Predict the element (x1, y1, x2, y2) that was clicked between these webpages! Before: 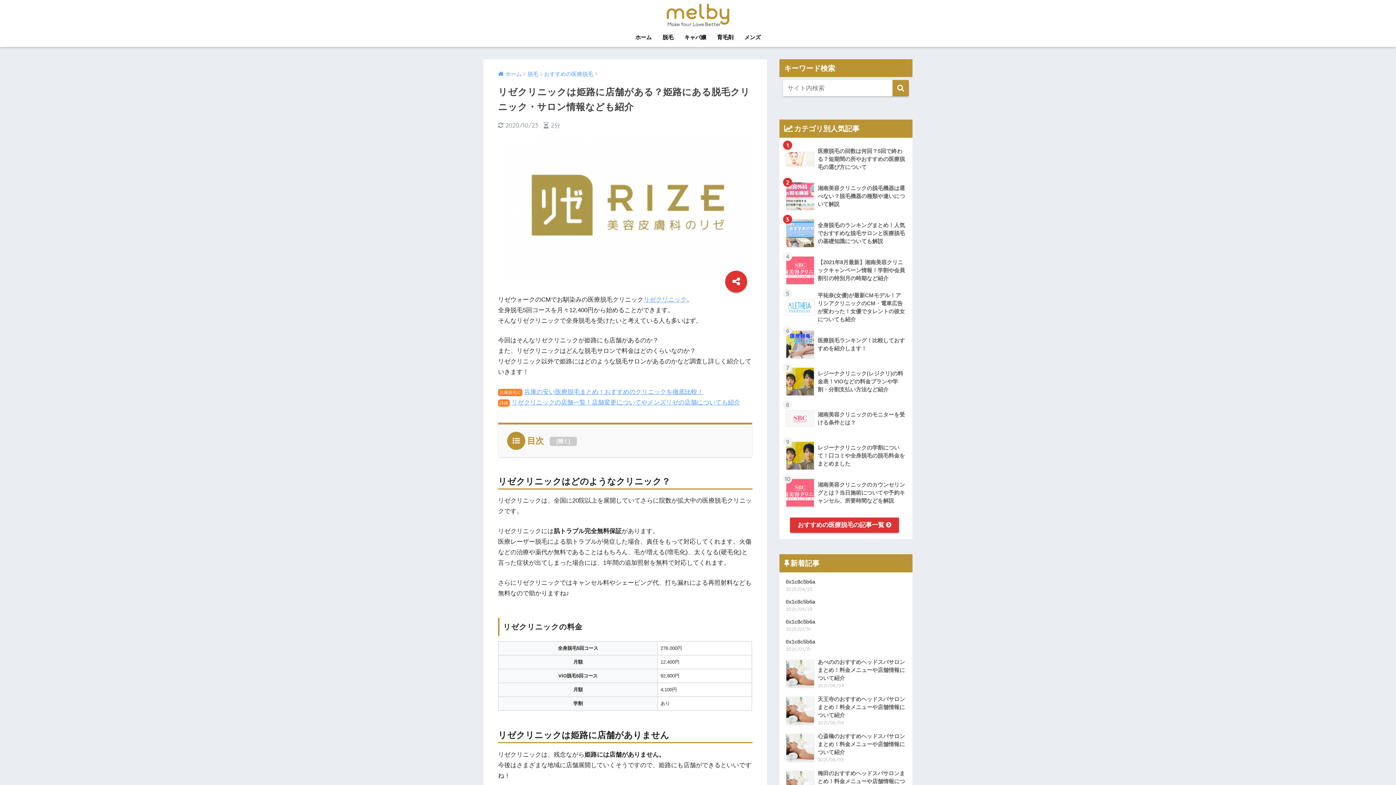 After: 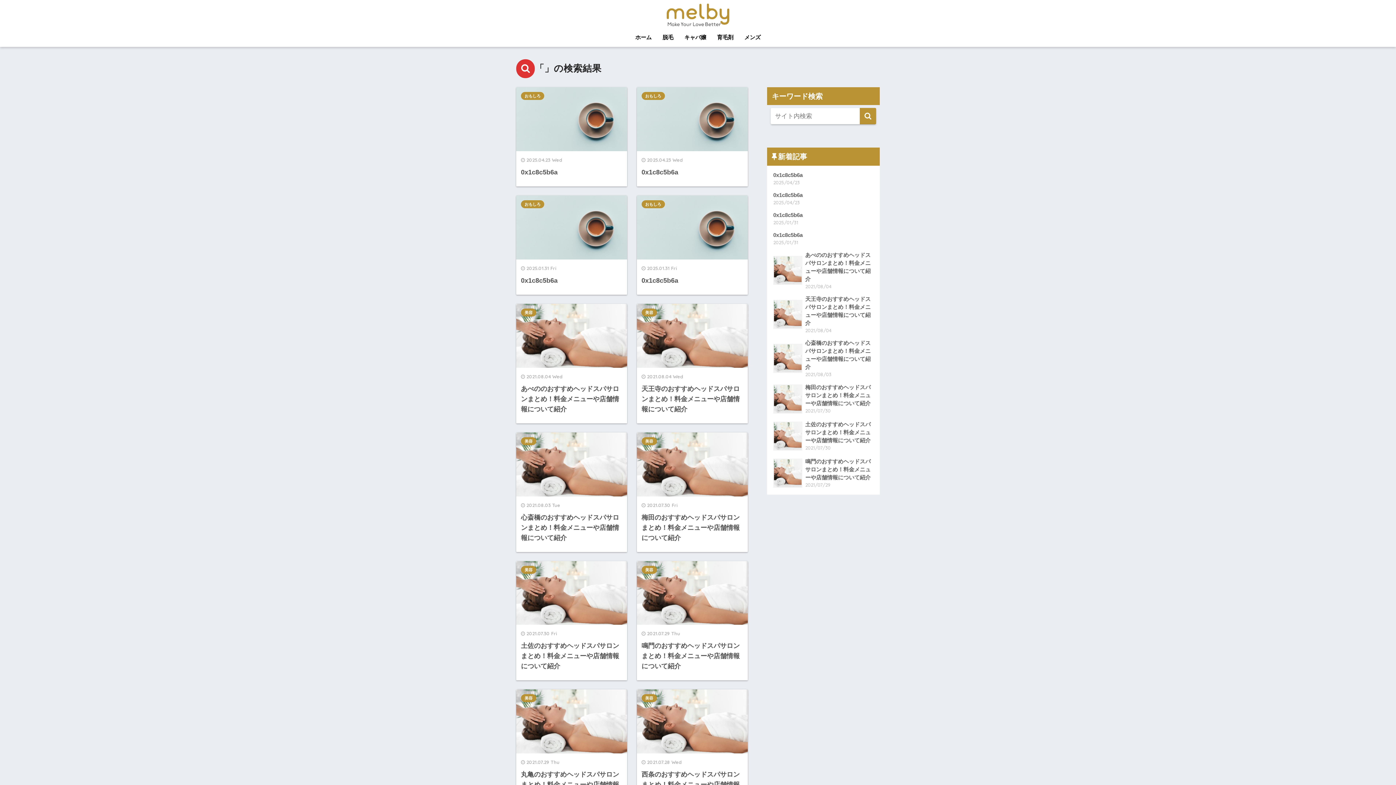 Action: bbox: (892, 80, 909, 96)